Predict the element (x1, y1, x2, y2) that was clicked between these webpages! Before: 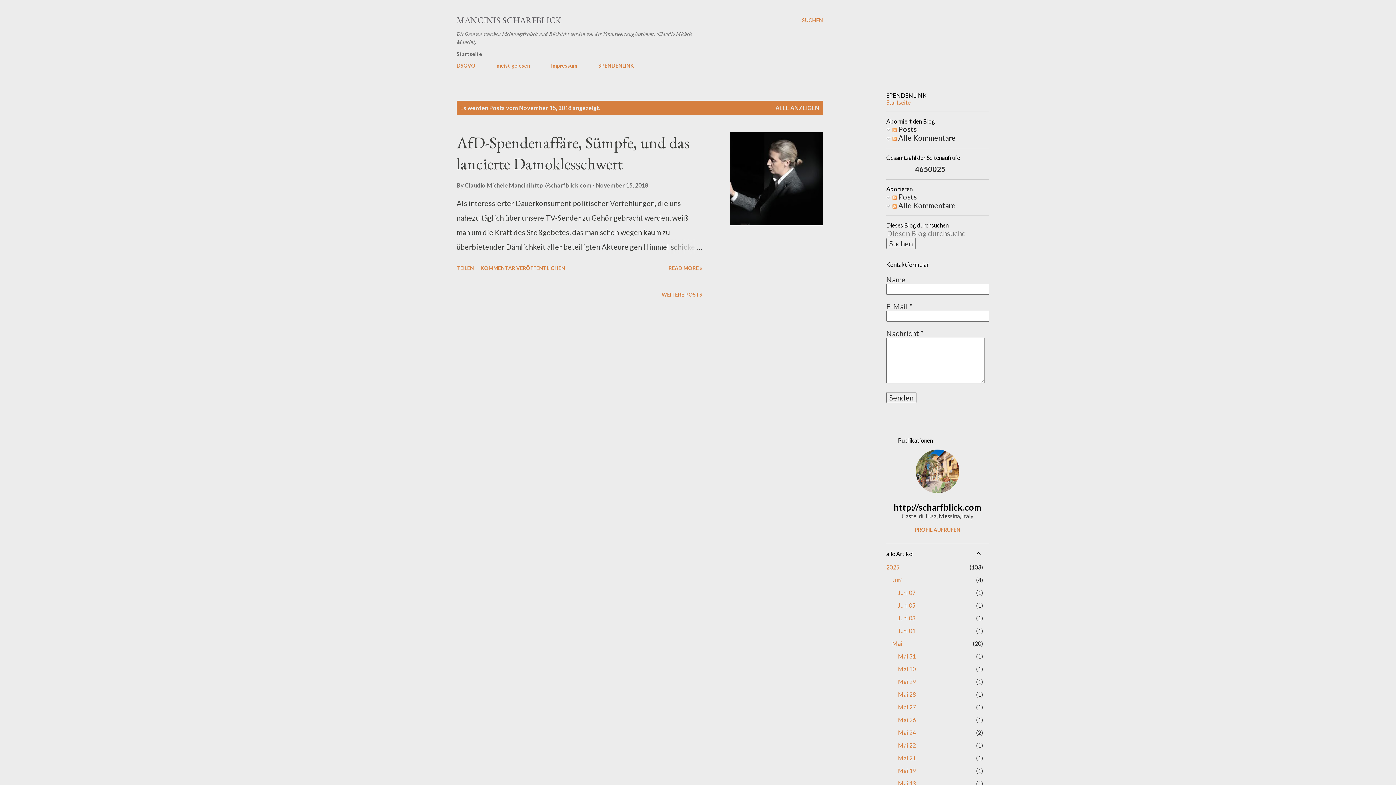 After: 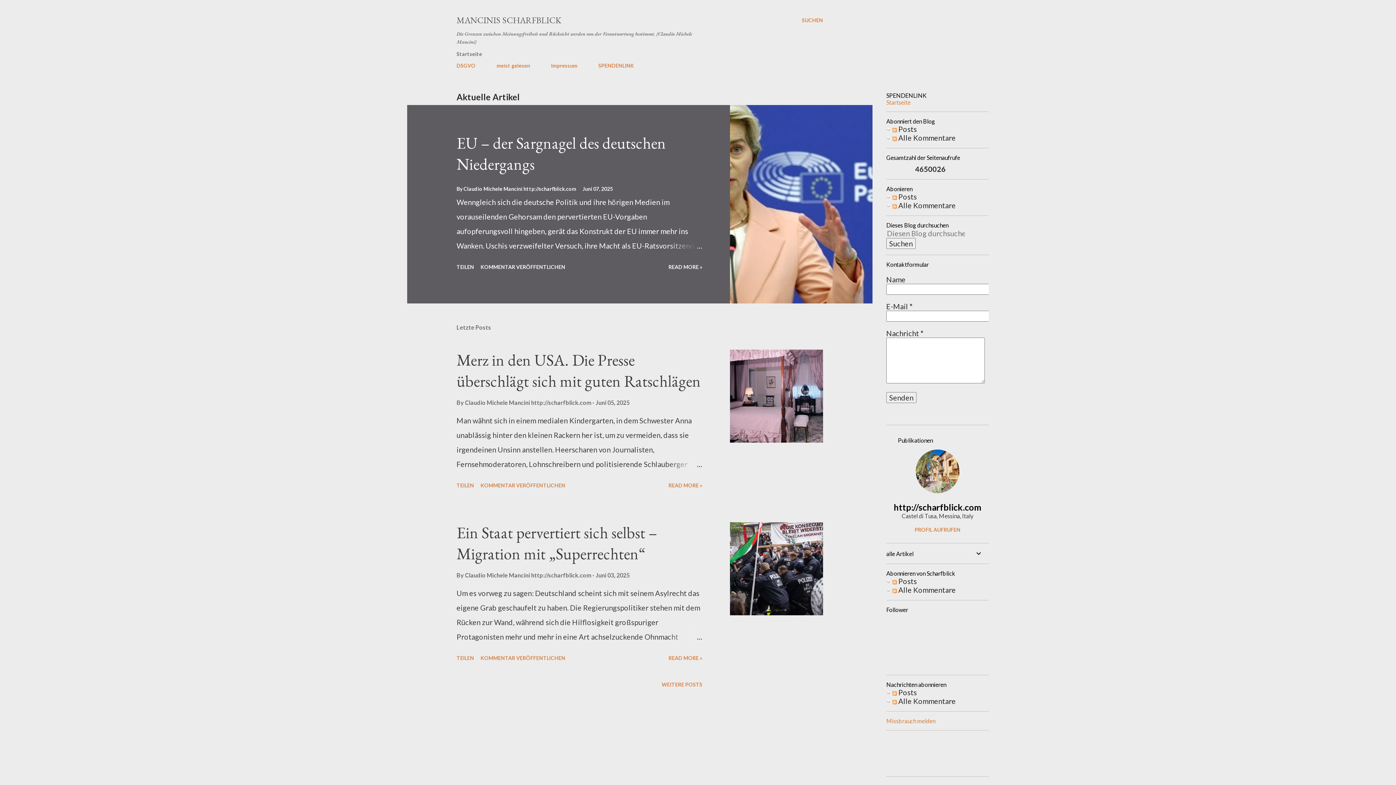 Action: label: ALLE ANZEIGEN bbox: (775, 104, 819, 111)